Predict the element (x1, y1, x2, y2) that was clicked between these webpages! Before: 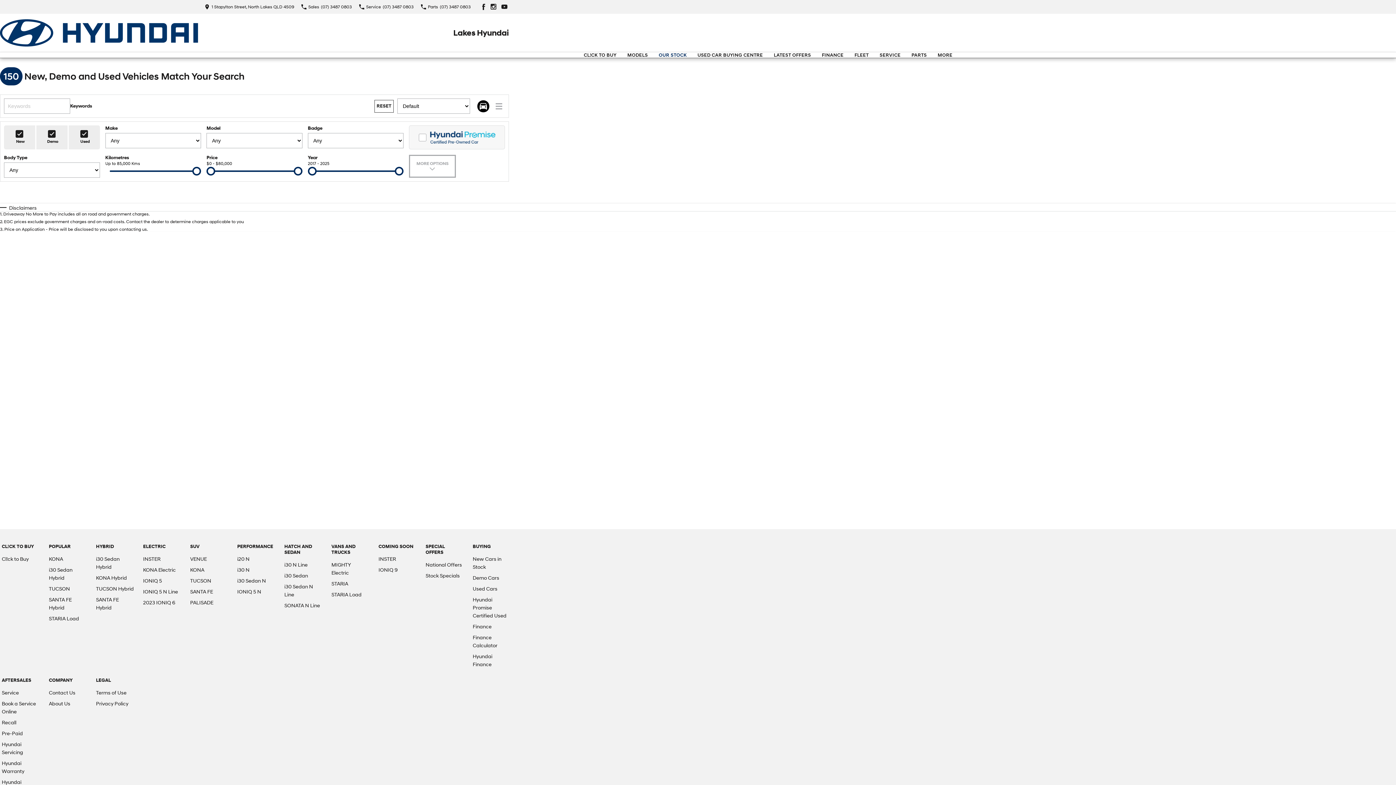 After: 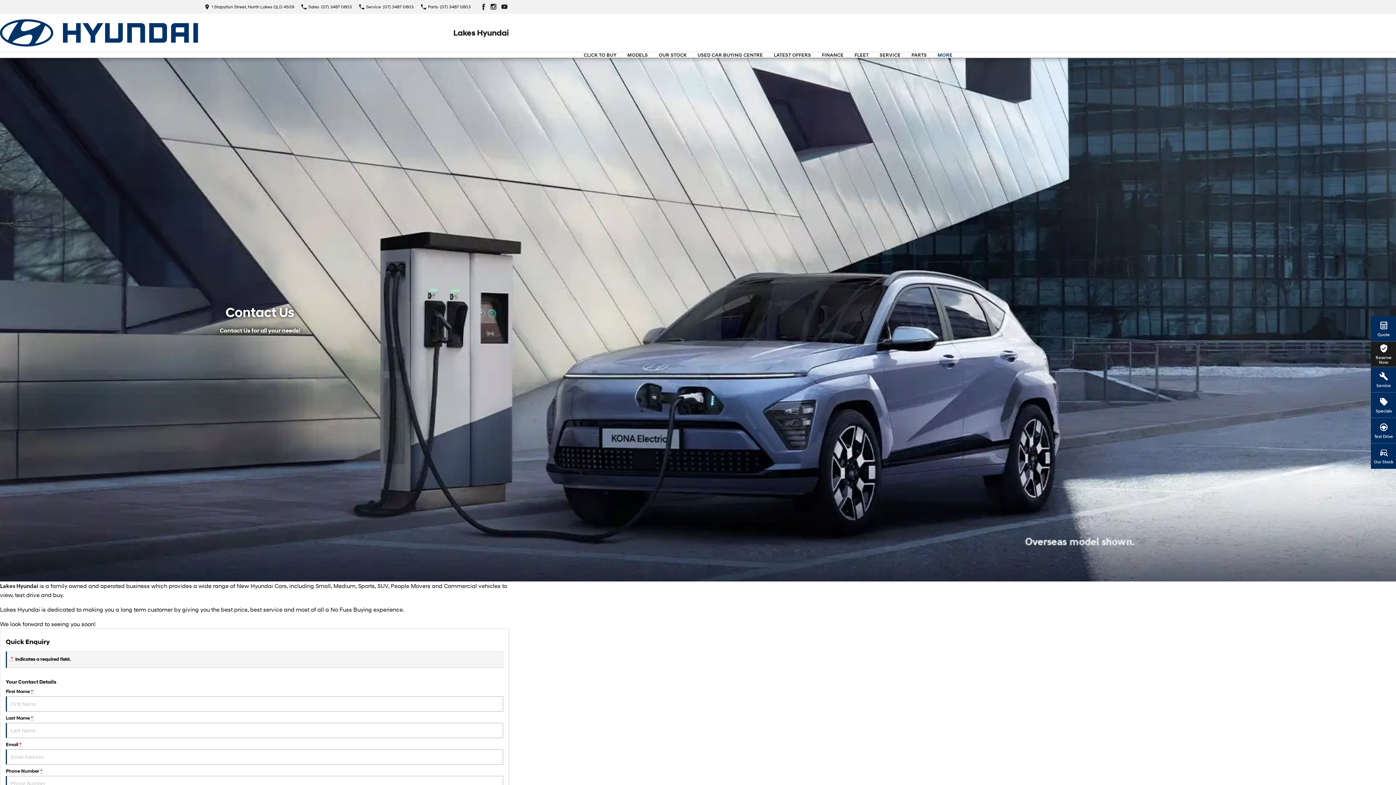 Action: label: More bbox: (937, 52, 952, 57)